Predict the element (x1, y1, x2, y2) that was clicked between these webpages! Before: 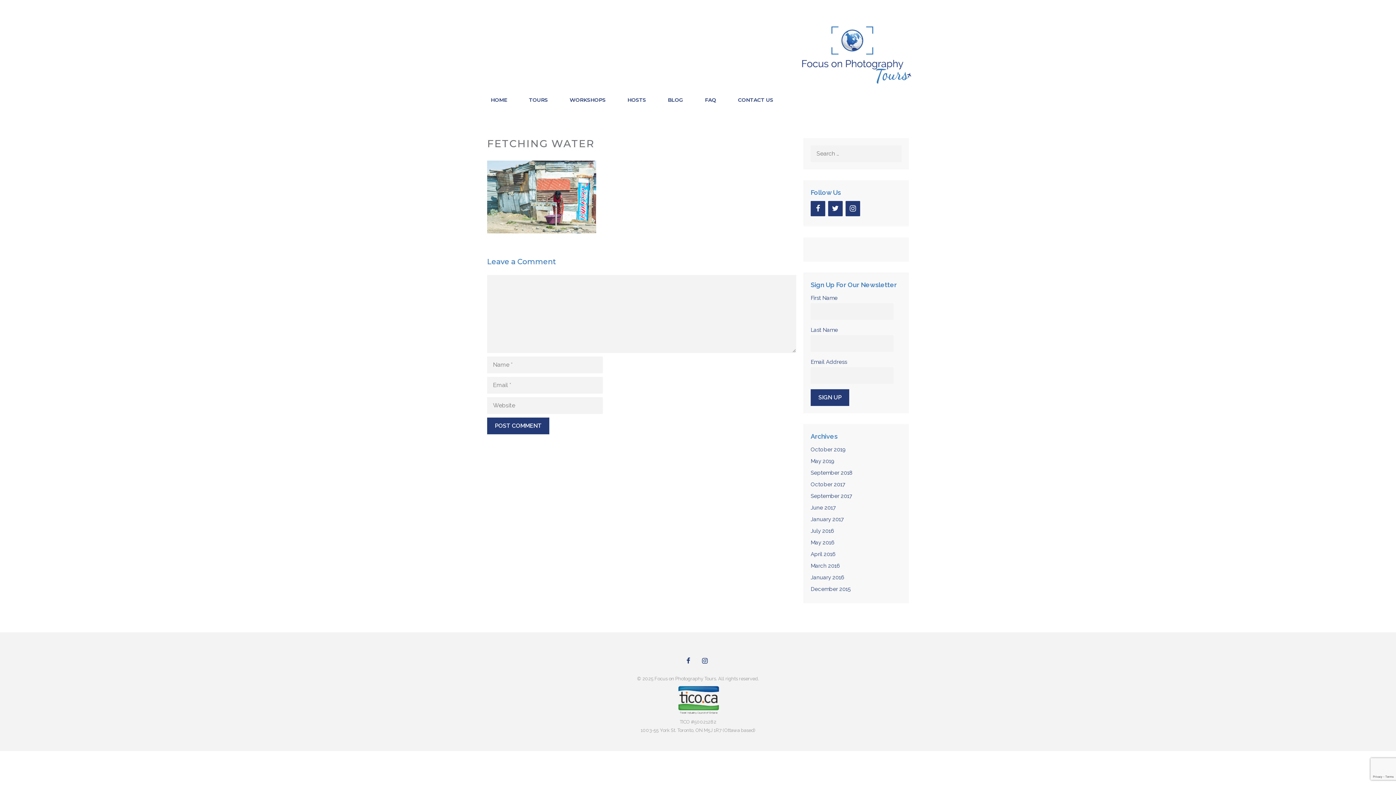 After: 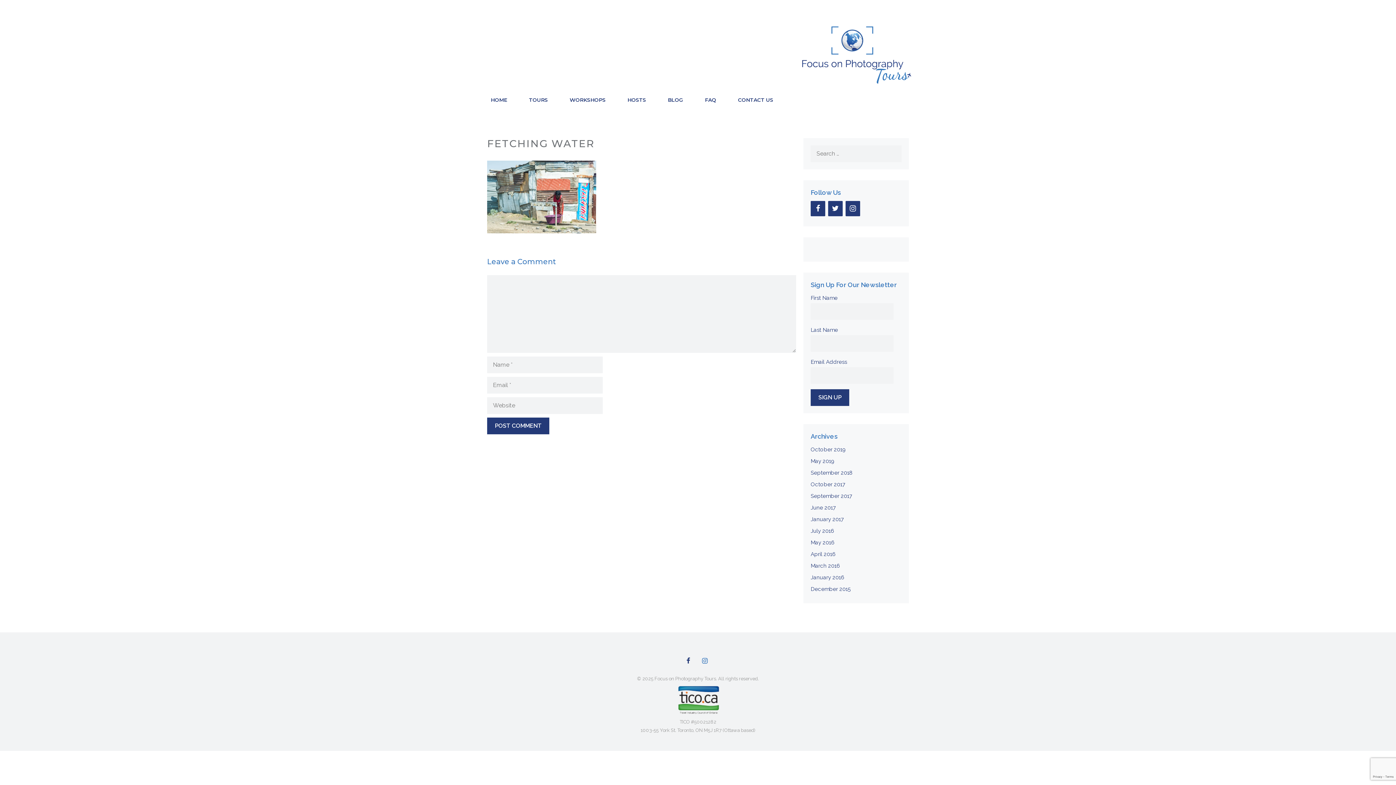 Action: label: Instagram bbox: (698, 654, 711, 668)